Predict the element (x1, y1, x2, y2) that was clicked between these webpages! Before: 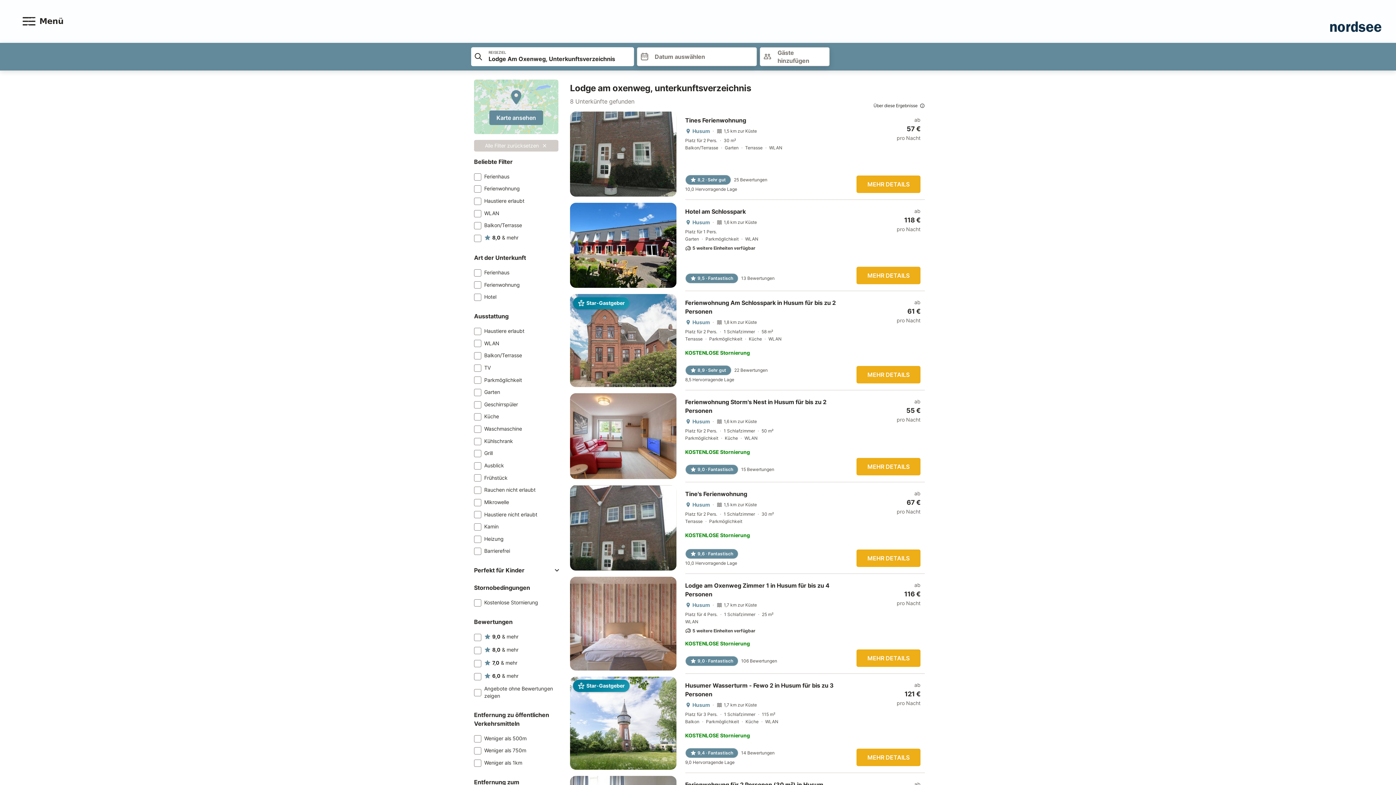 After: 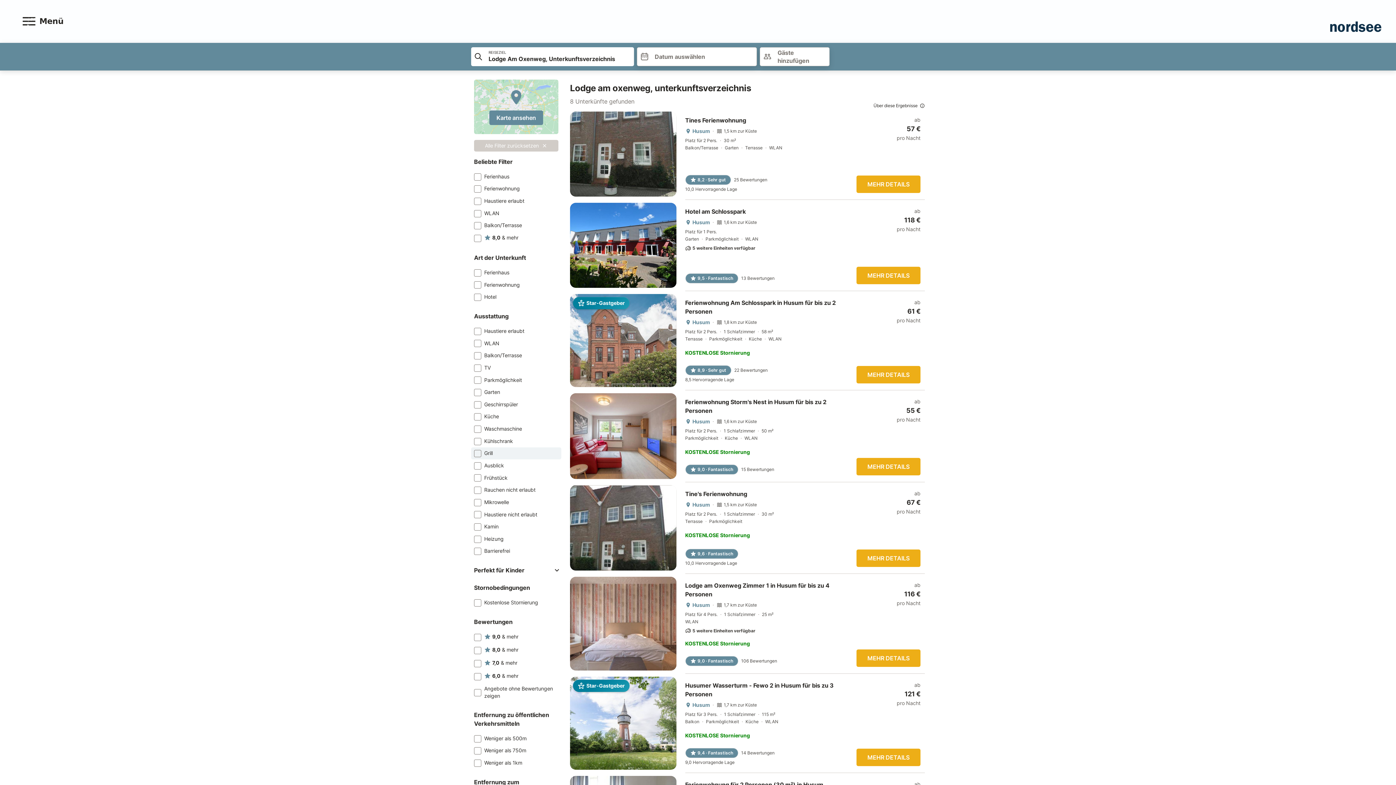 Action: bbox: (471, 447, 561, 459) label: Grill